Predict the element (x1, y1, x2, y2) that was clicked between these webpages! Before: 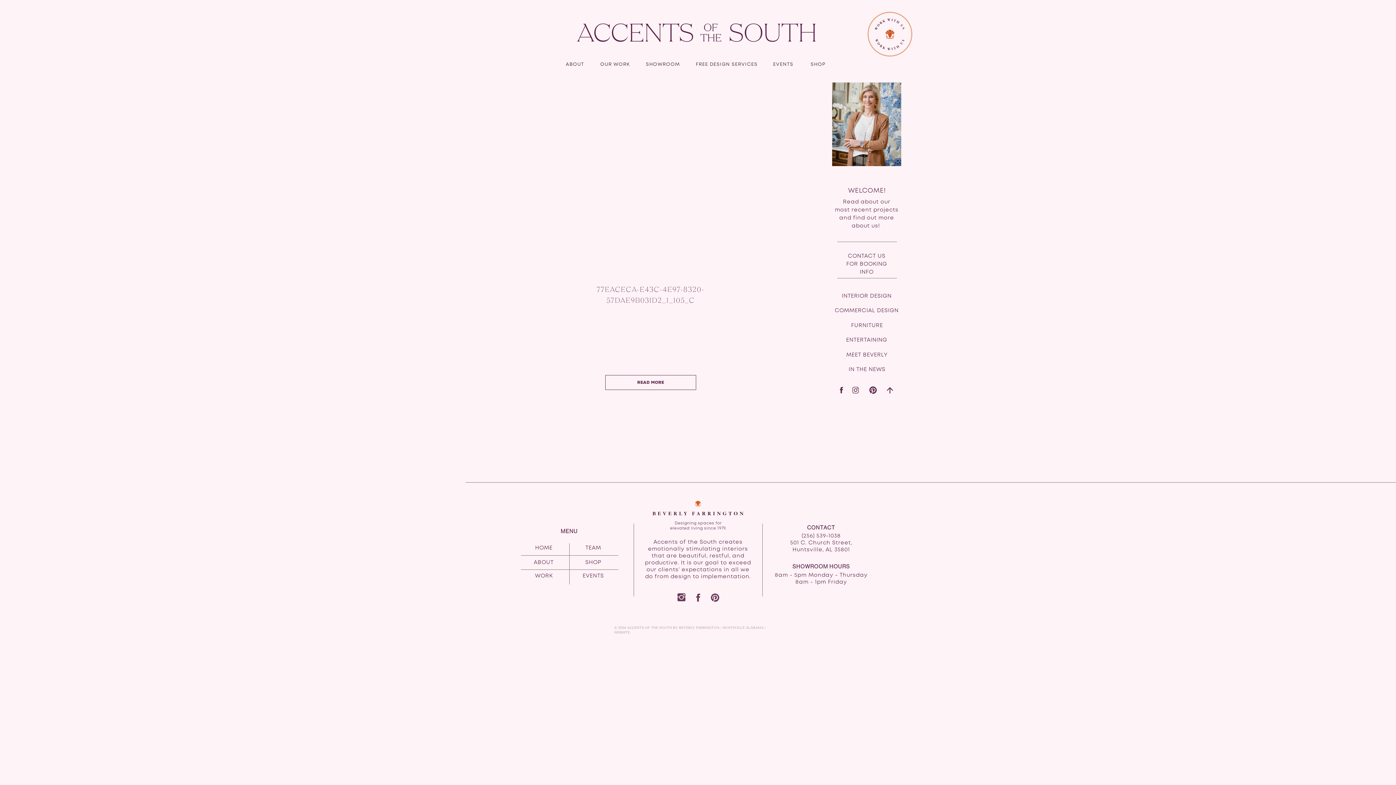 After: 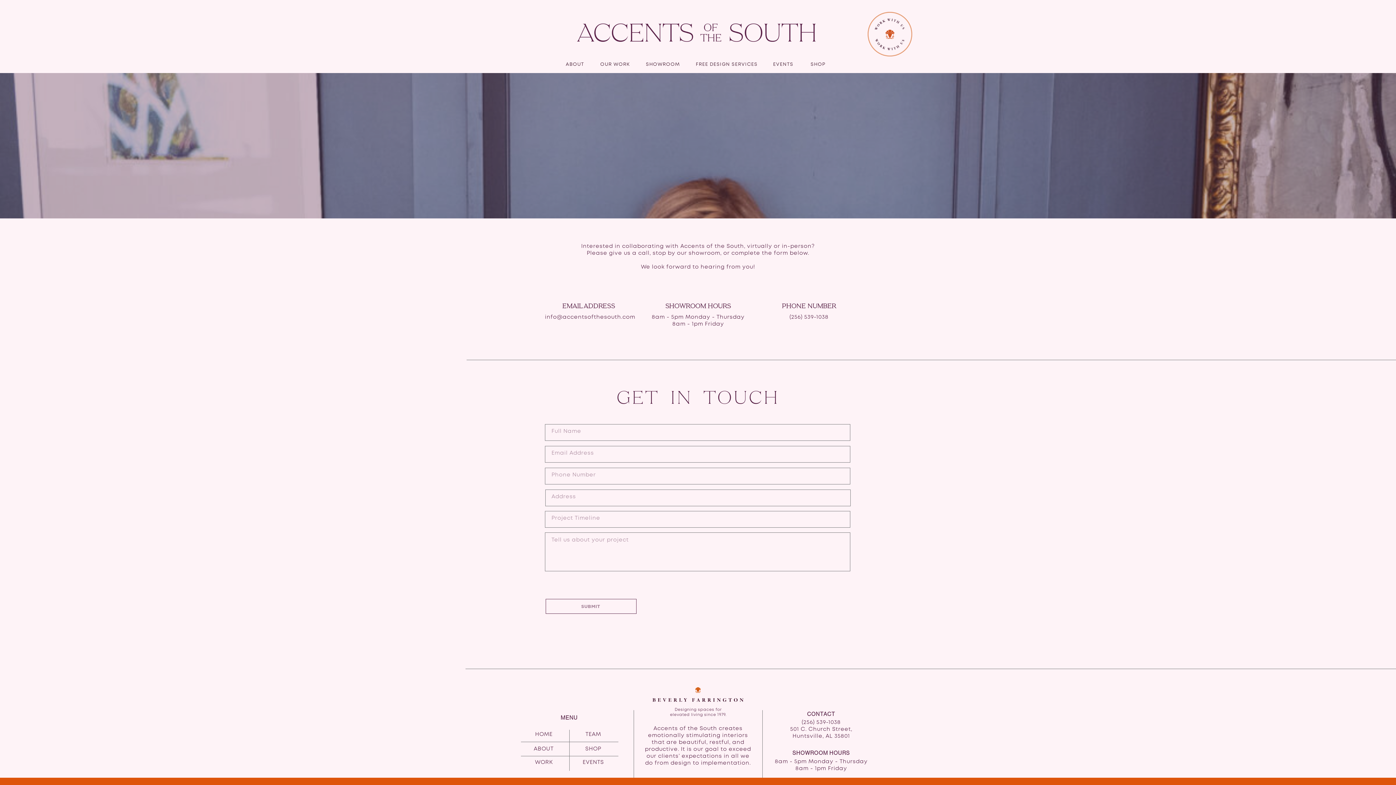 Action: bbox: (868, 12, 912, 56)